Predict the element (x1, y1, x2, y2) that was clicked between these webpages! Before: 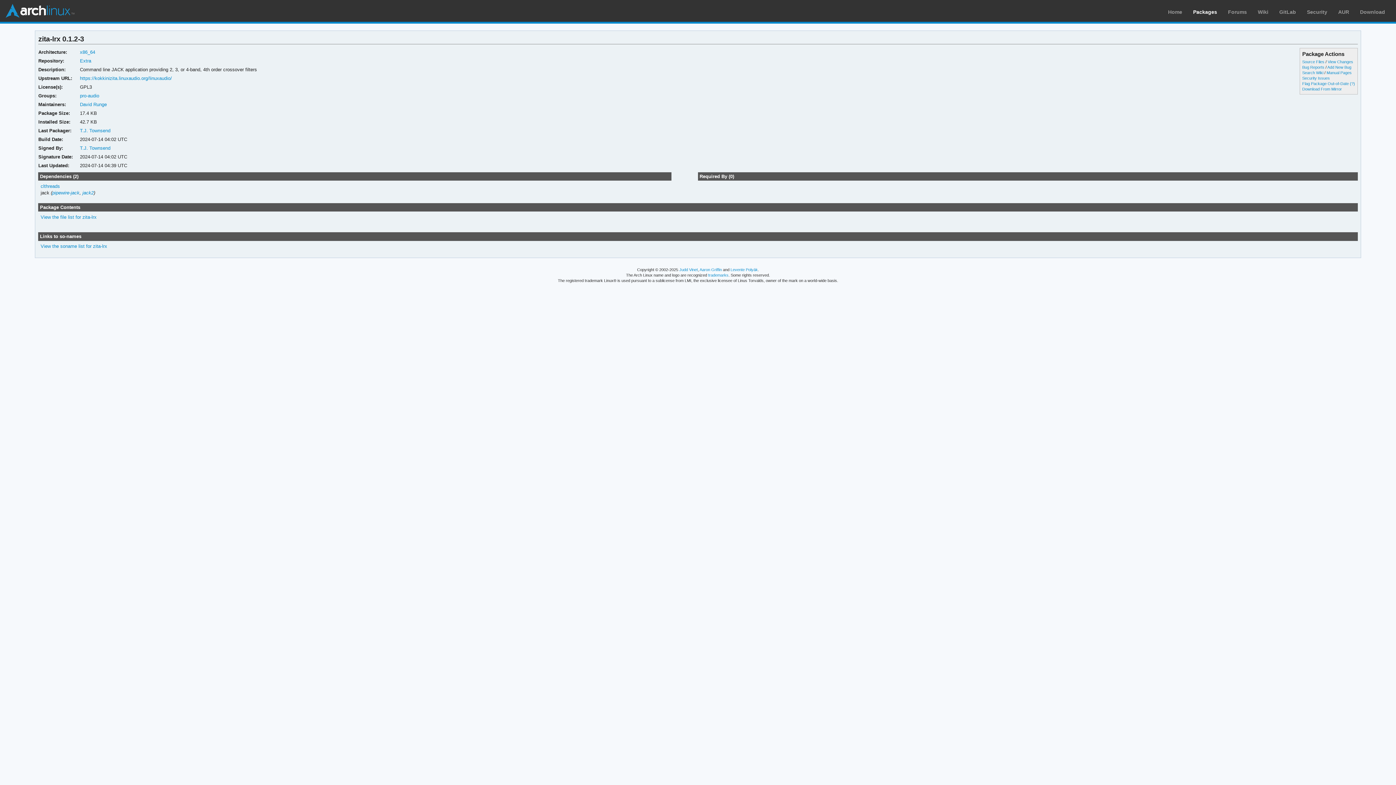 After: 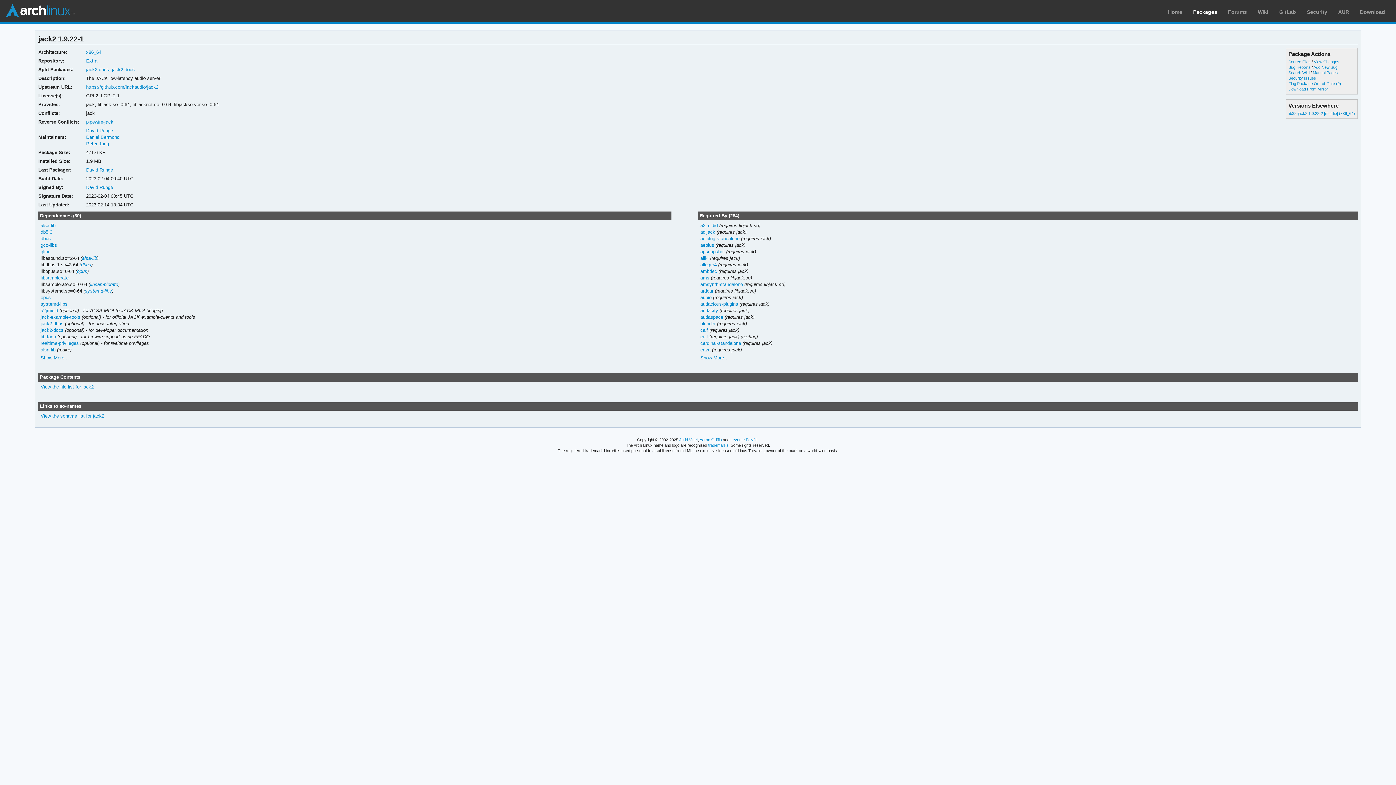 Action: bbox: (82, 190, 93, 195) label: jack2